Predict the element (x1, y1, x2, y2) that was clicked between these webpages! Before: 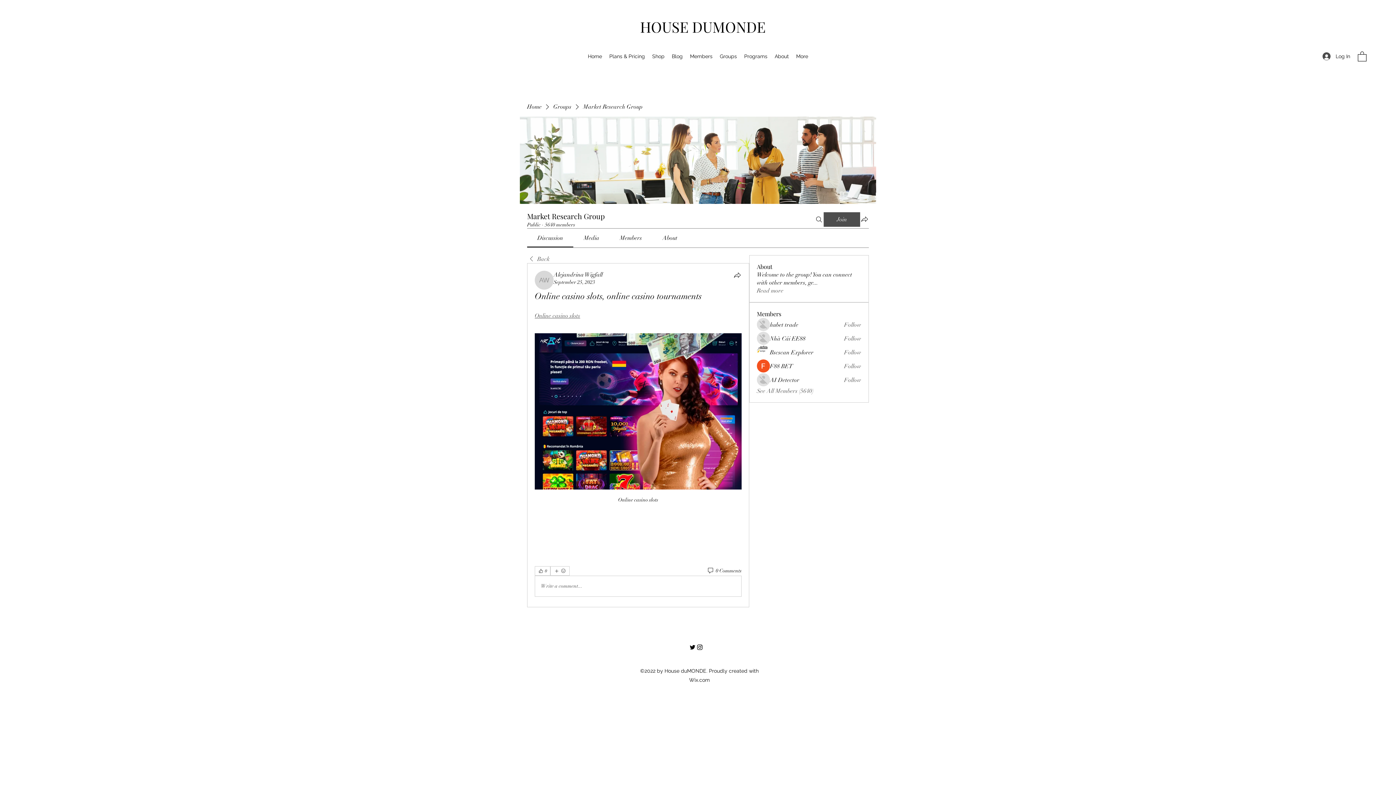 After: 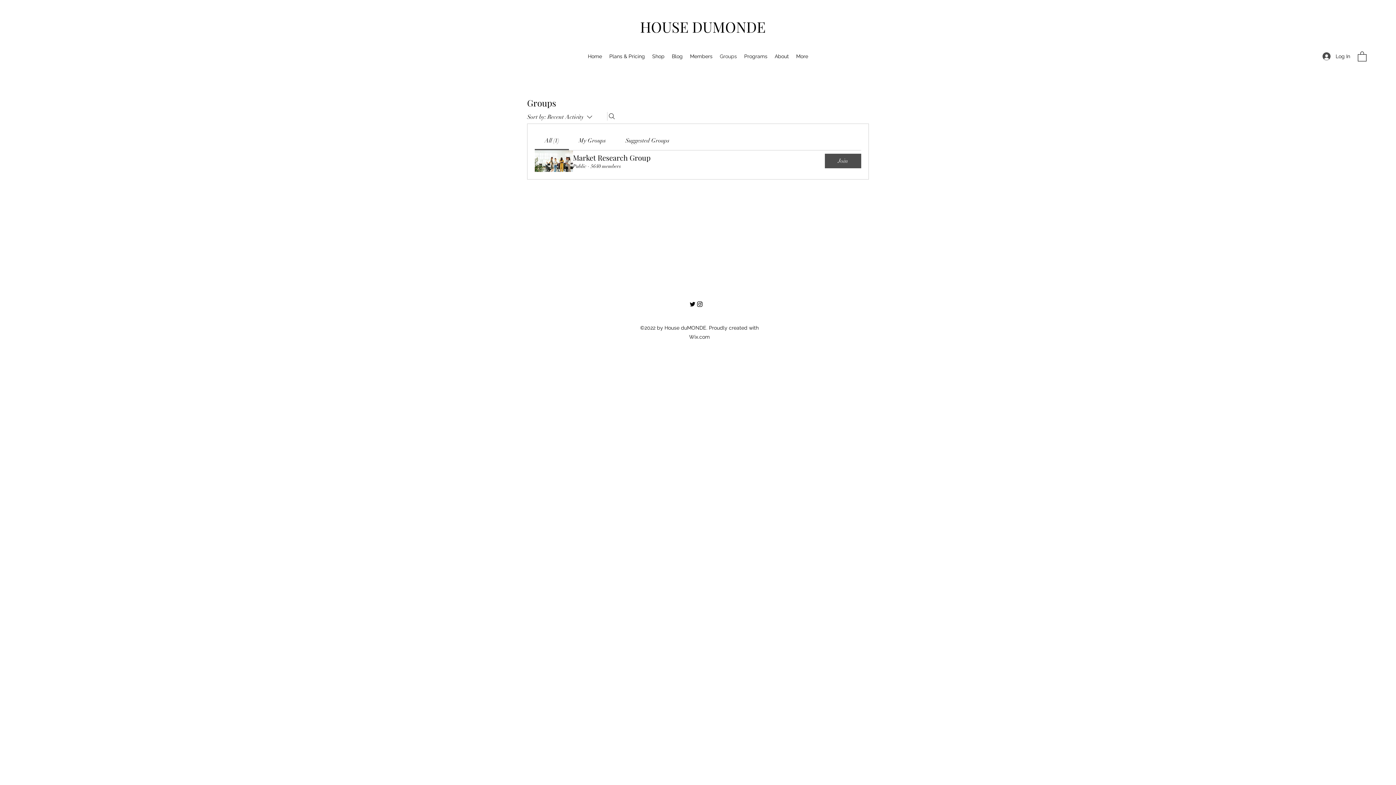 Action: label: Groups bbox: (716, 50, 740, 61)